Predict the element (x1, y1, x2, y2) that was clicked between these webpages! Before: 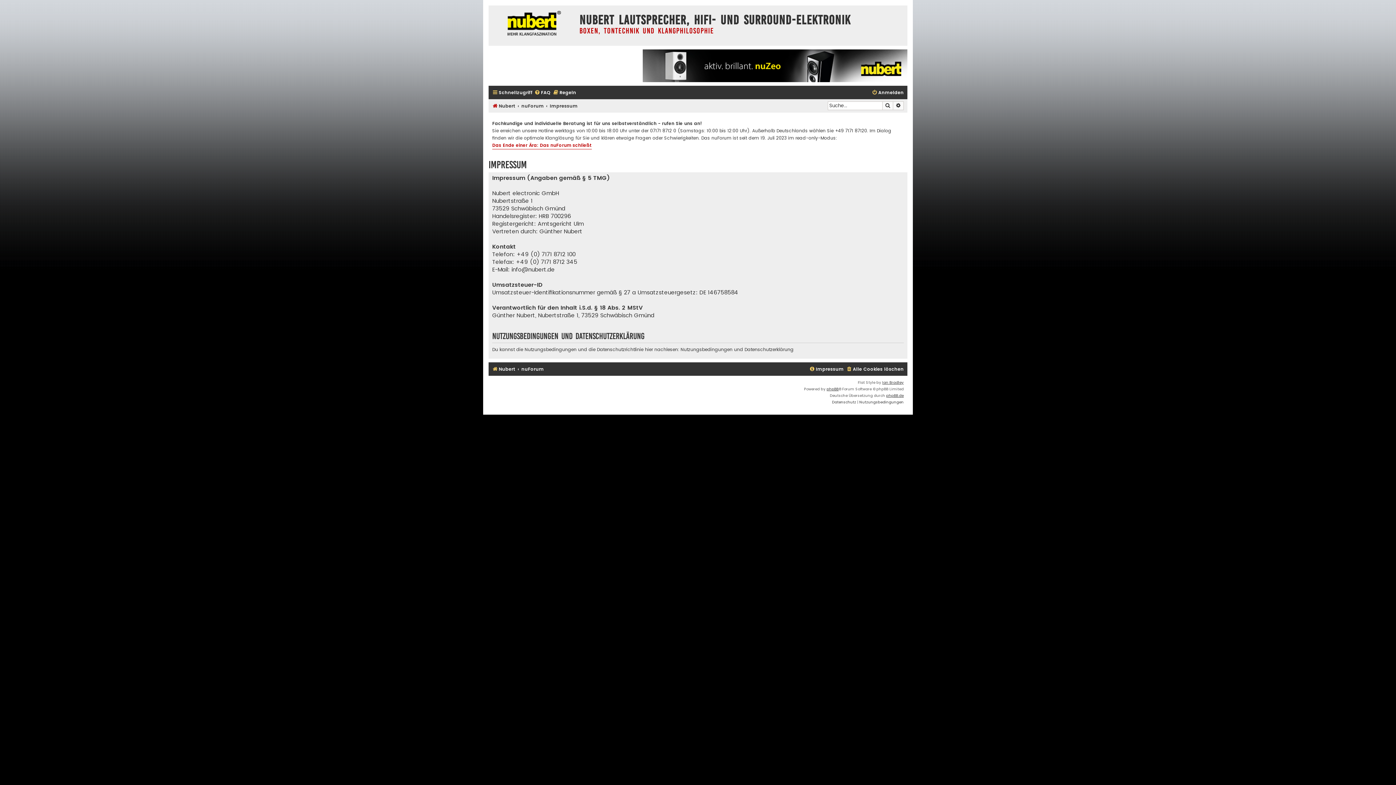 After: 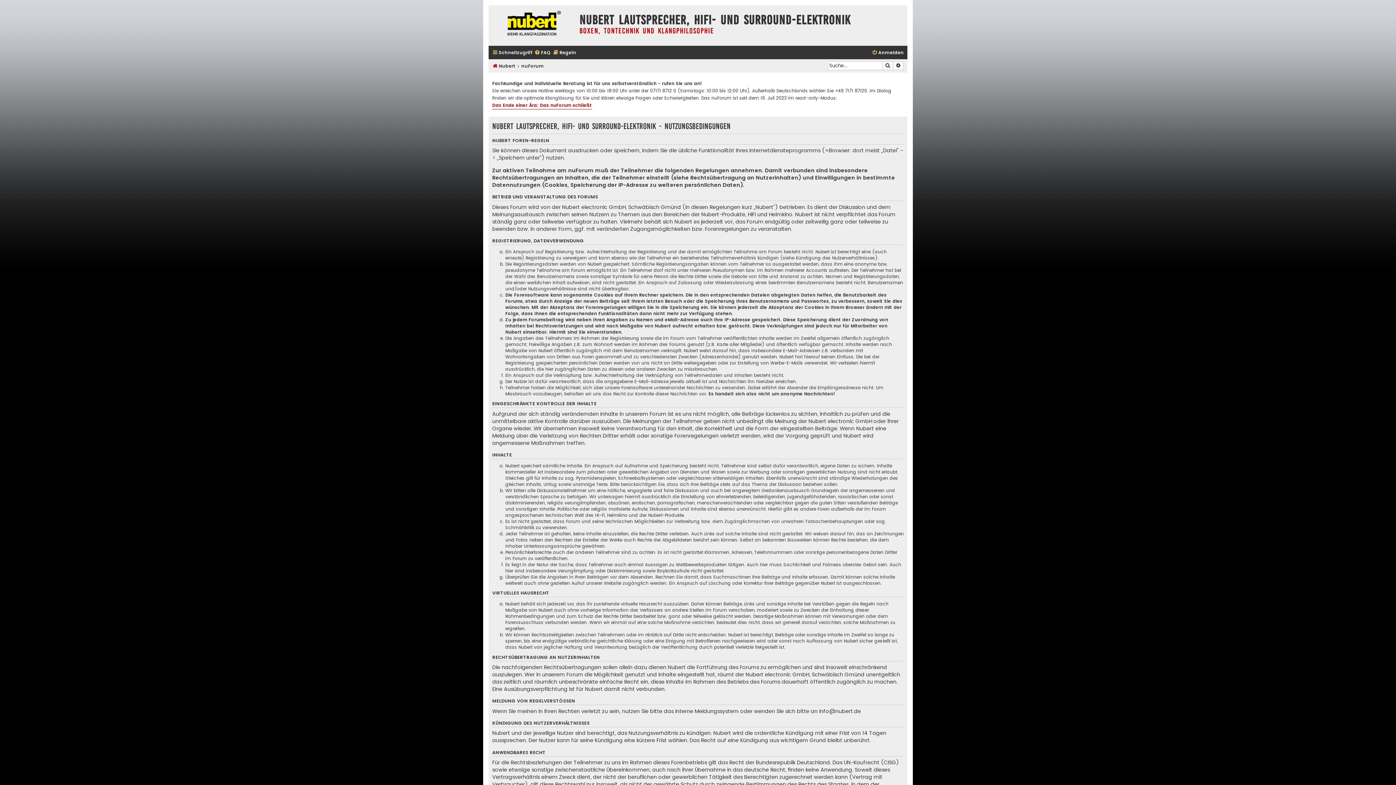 Action: bbox: (680, 346, 732, 352) label: Nutzungsbedingungen